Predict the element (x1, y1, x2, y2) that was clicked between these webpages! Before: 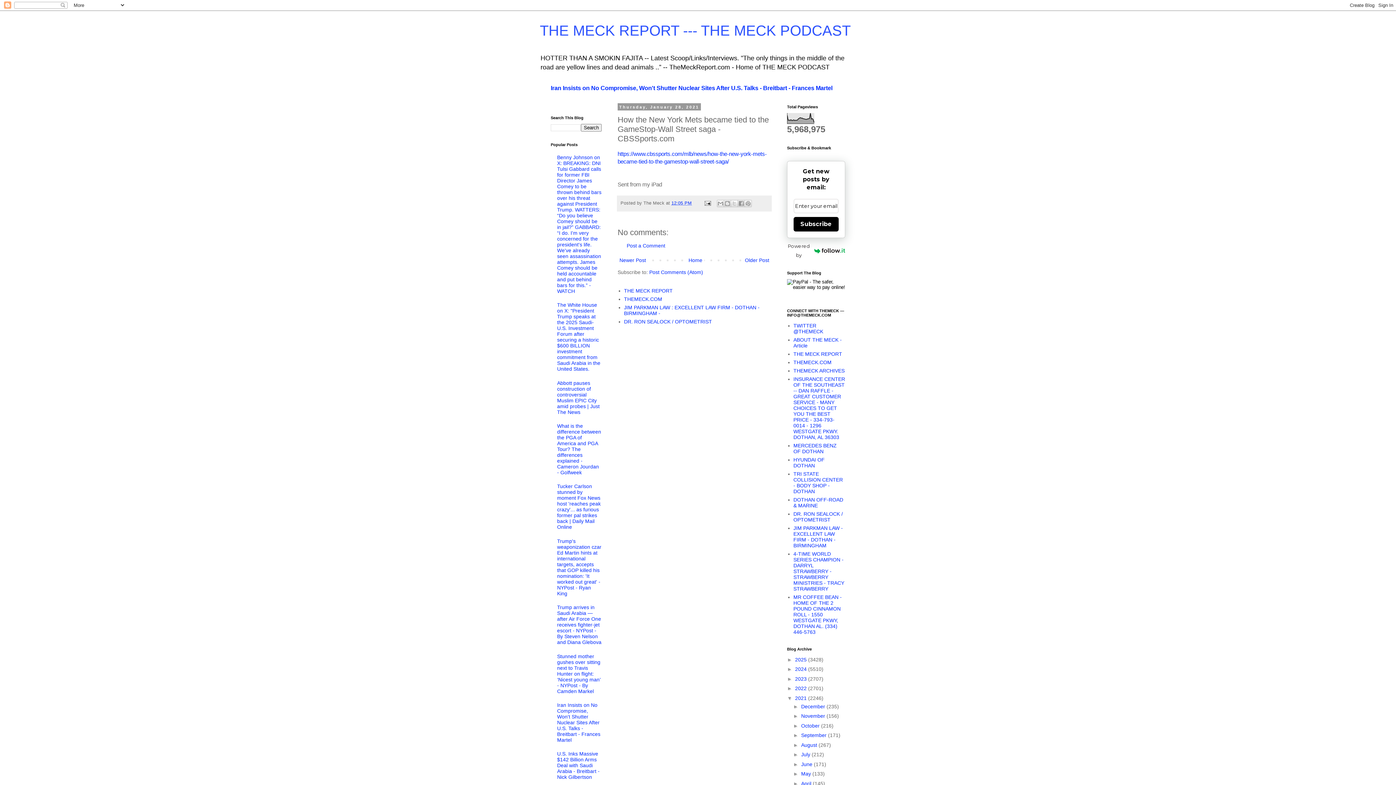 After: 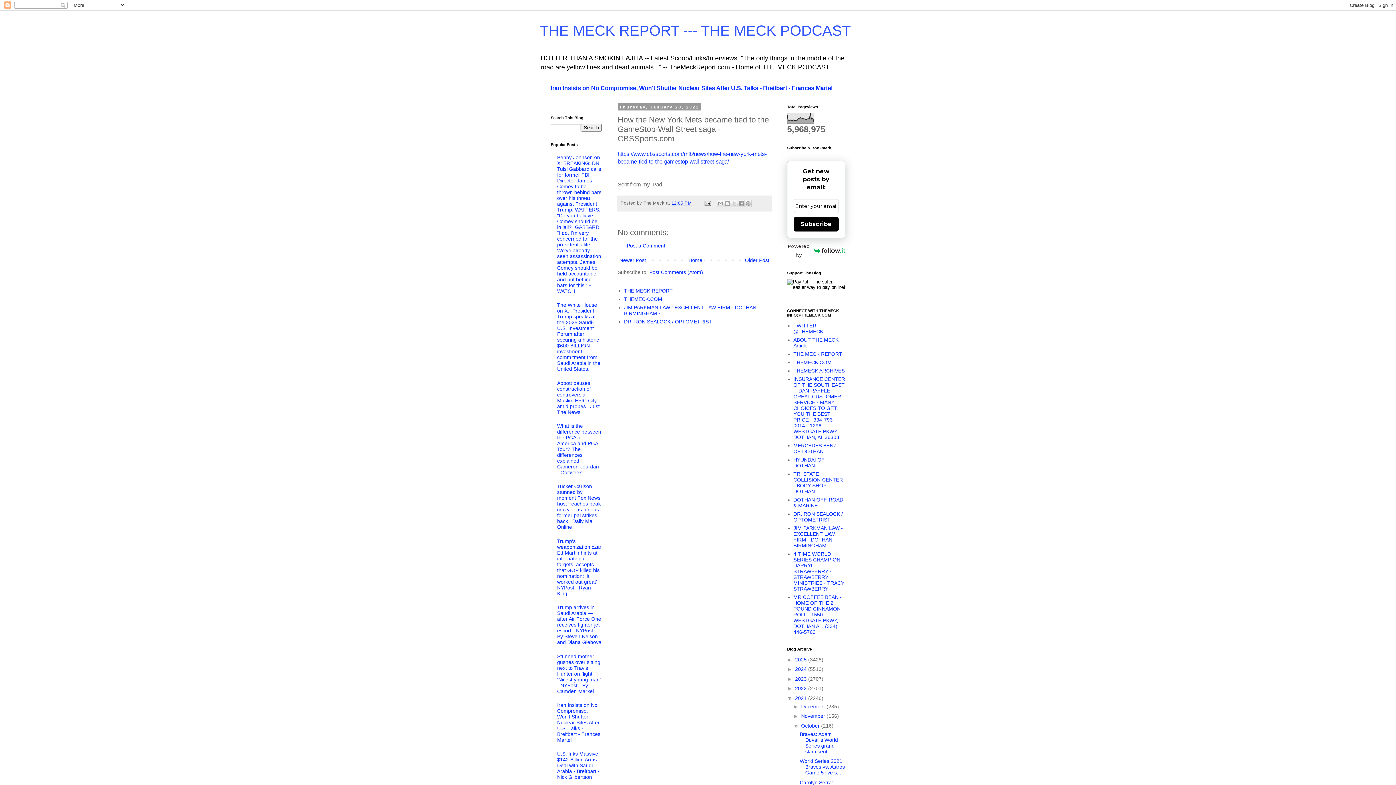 Action: bbox: (793, 723, 801, 728) label: ►  